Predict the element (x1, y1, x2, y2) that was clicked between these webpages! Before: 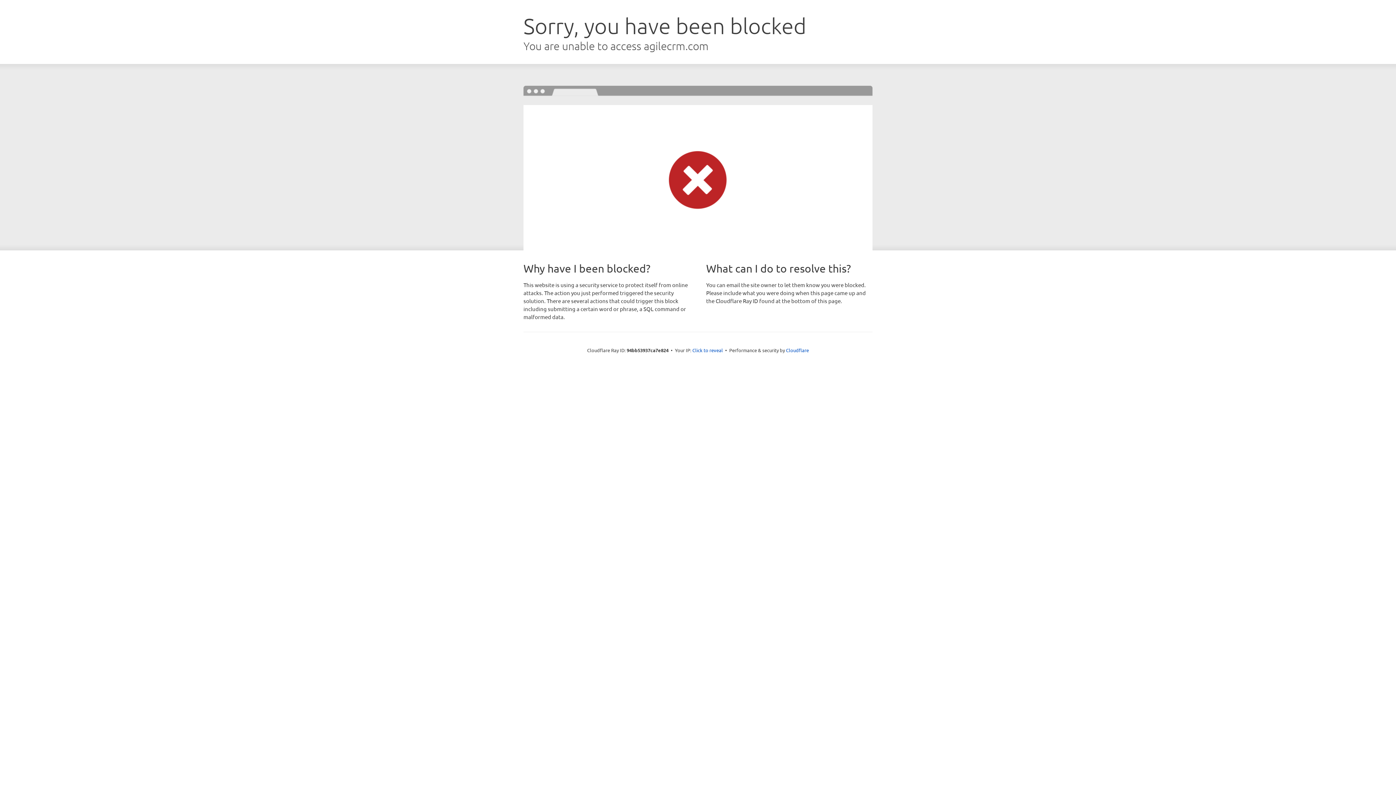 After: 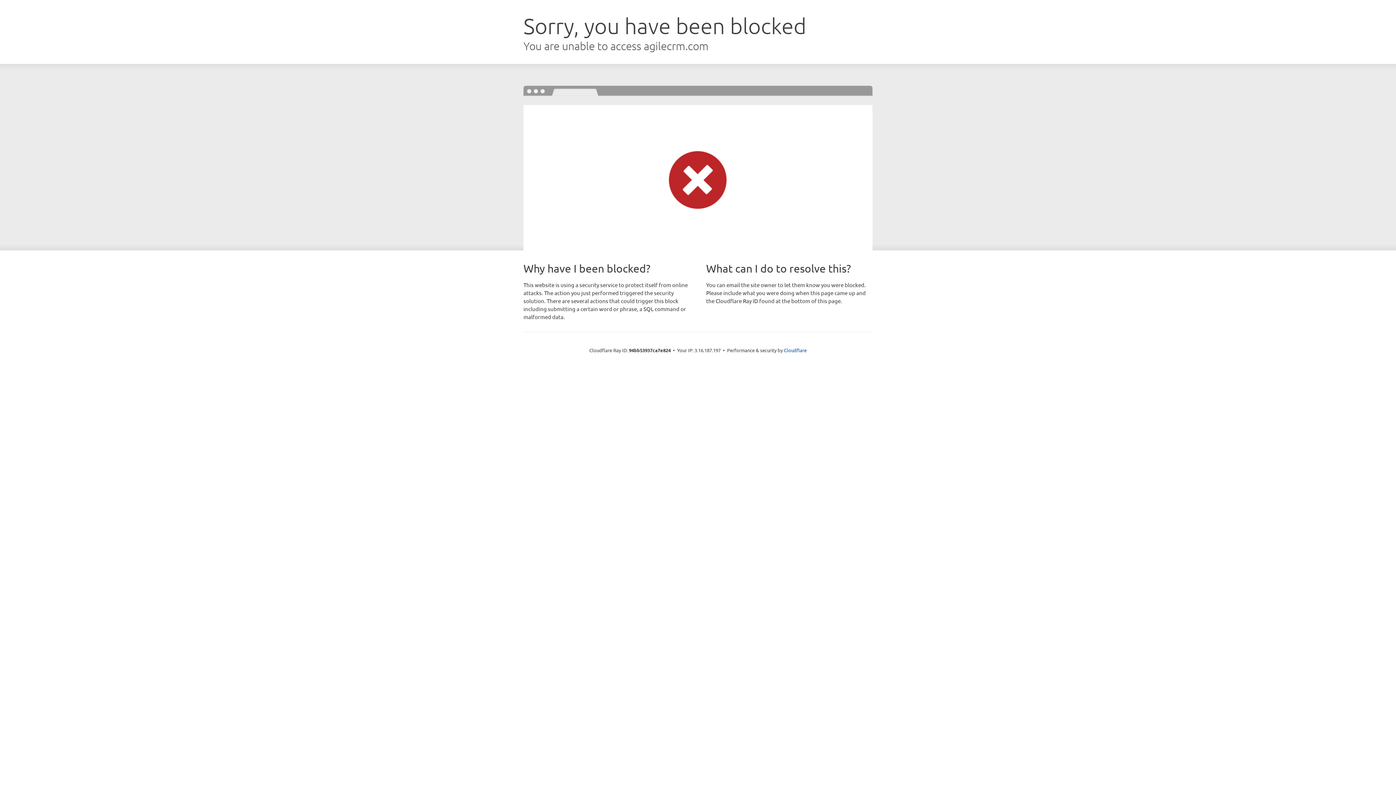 Action: bbox: (692, 346, 723, 353) label: Click to reveal